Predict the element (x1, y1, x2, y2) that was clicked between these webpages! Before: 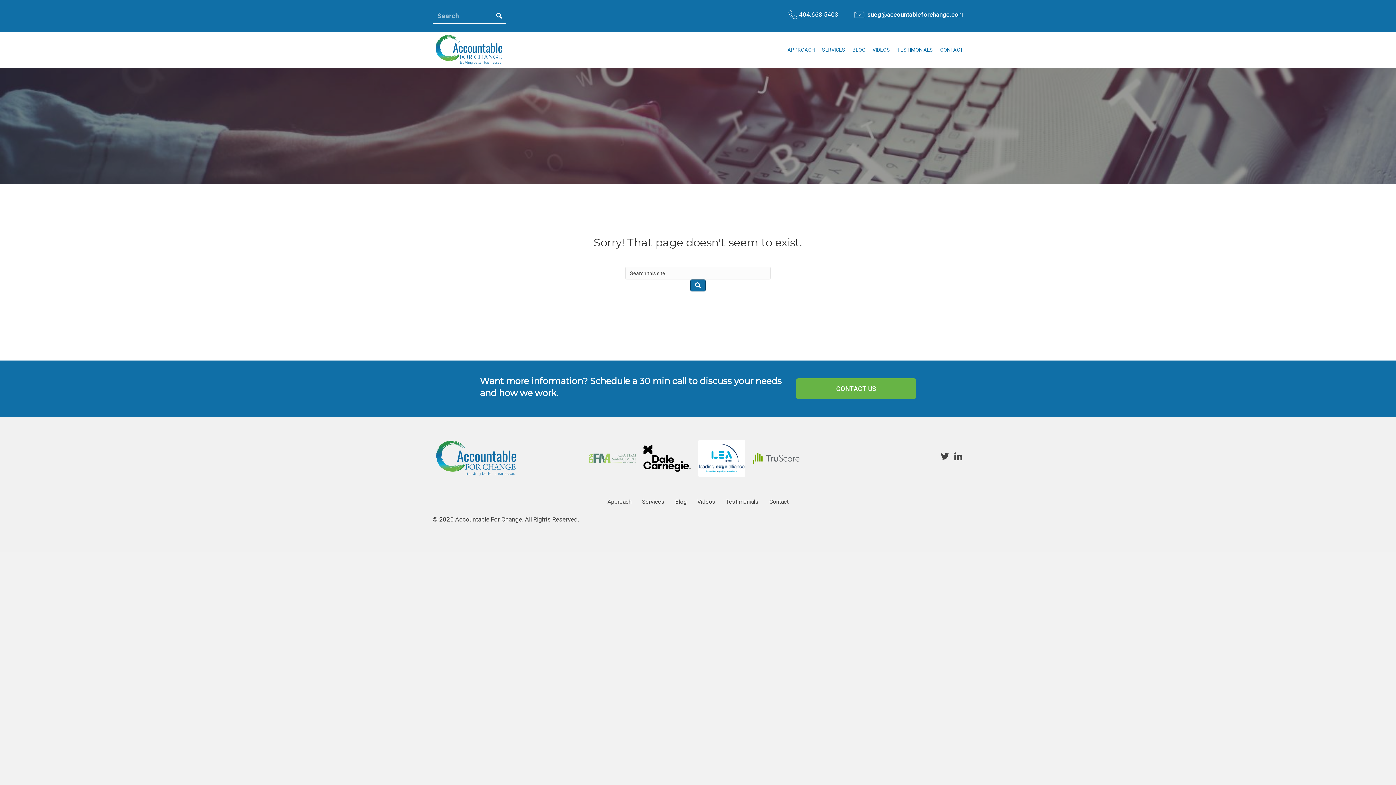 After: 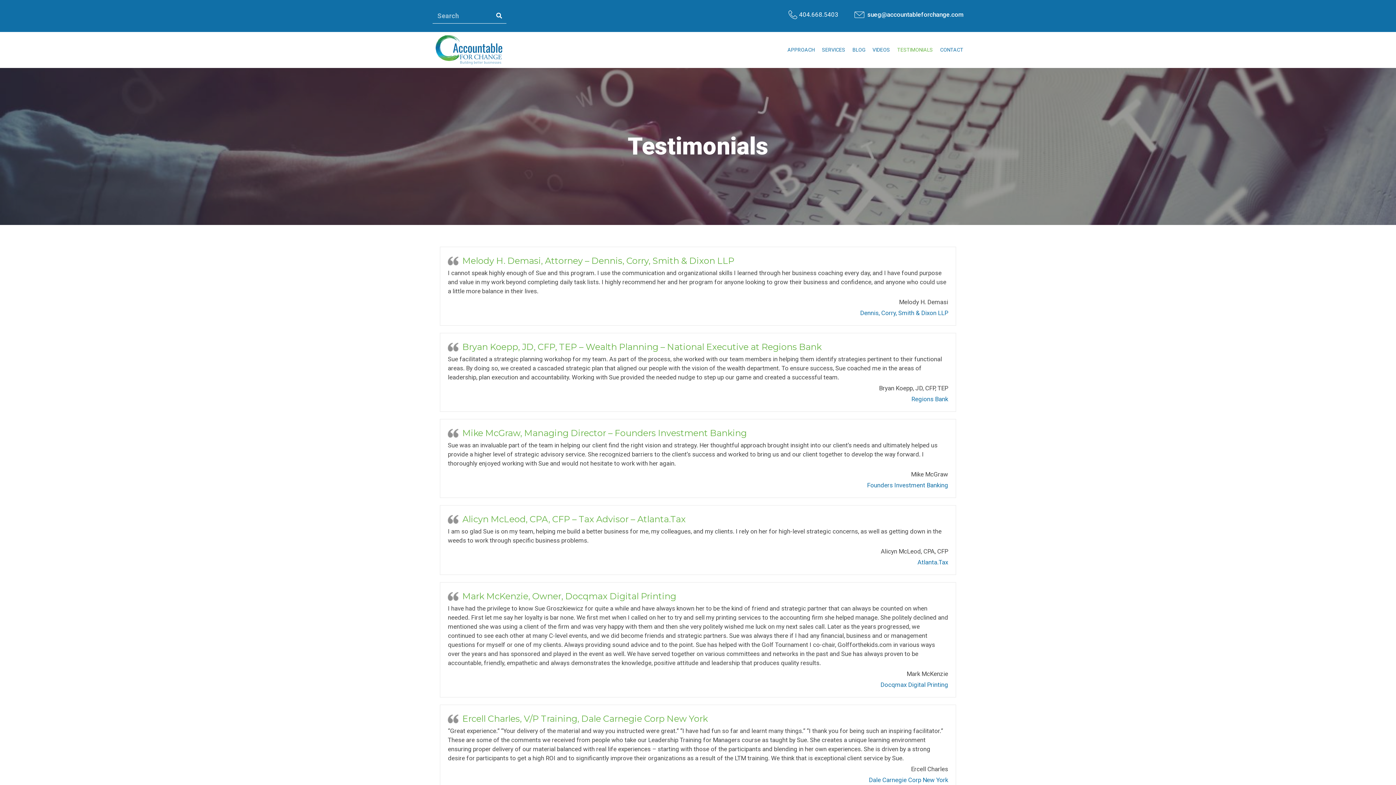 Action: label: TESTIMONIALS bbox: (893, 42, 936, 57)